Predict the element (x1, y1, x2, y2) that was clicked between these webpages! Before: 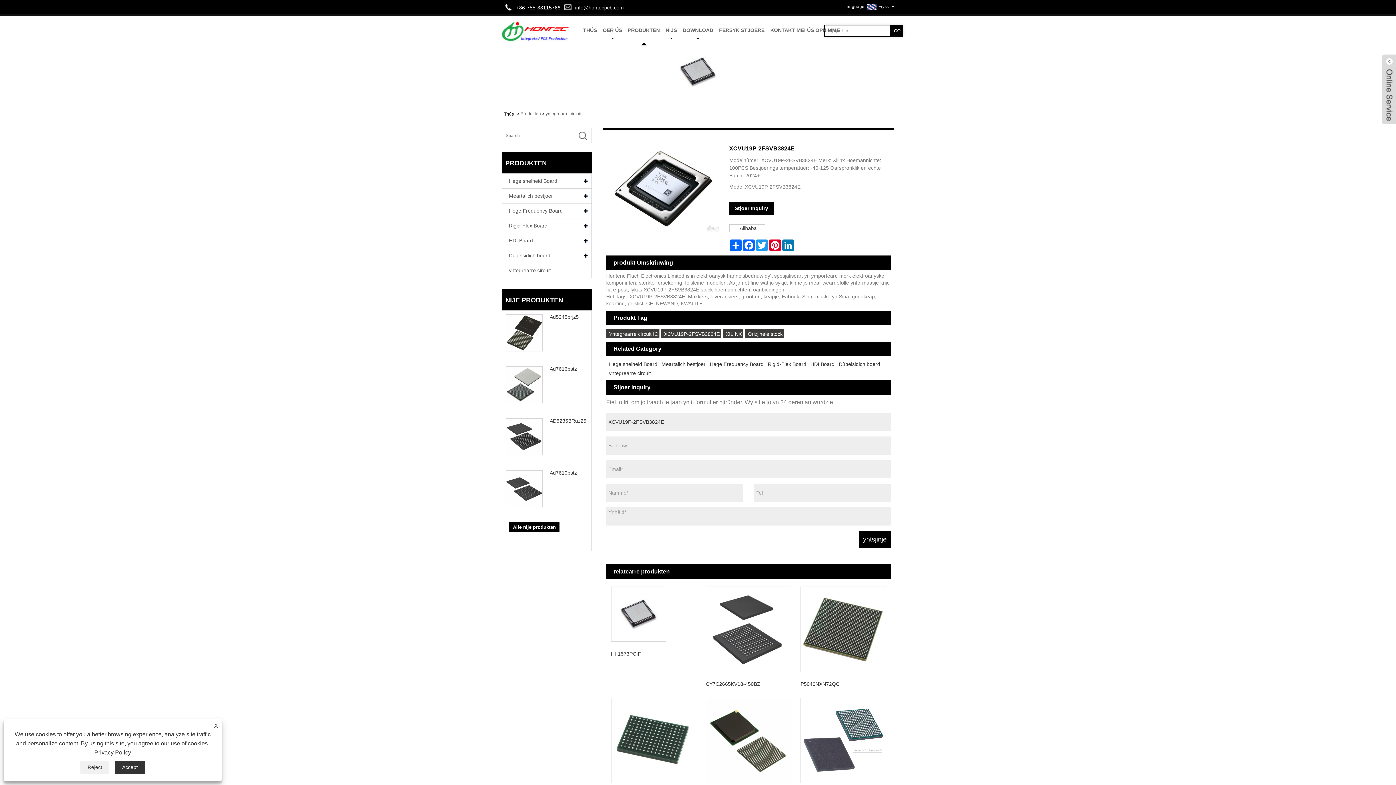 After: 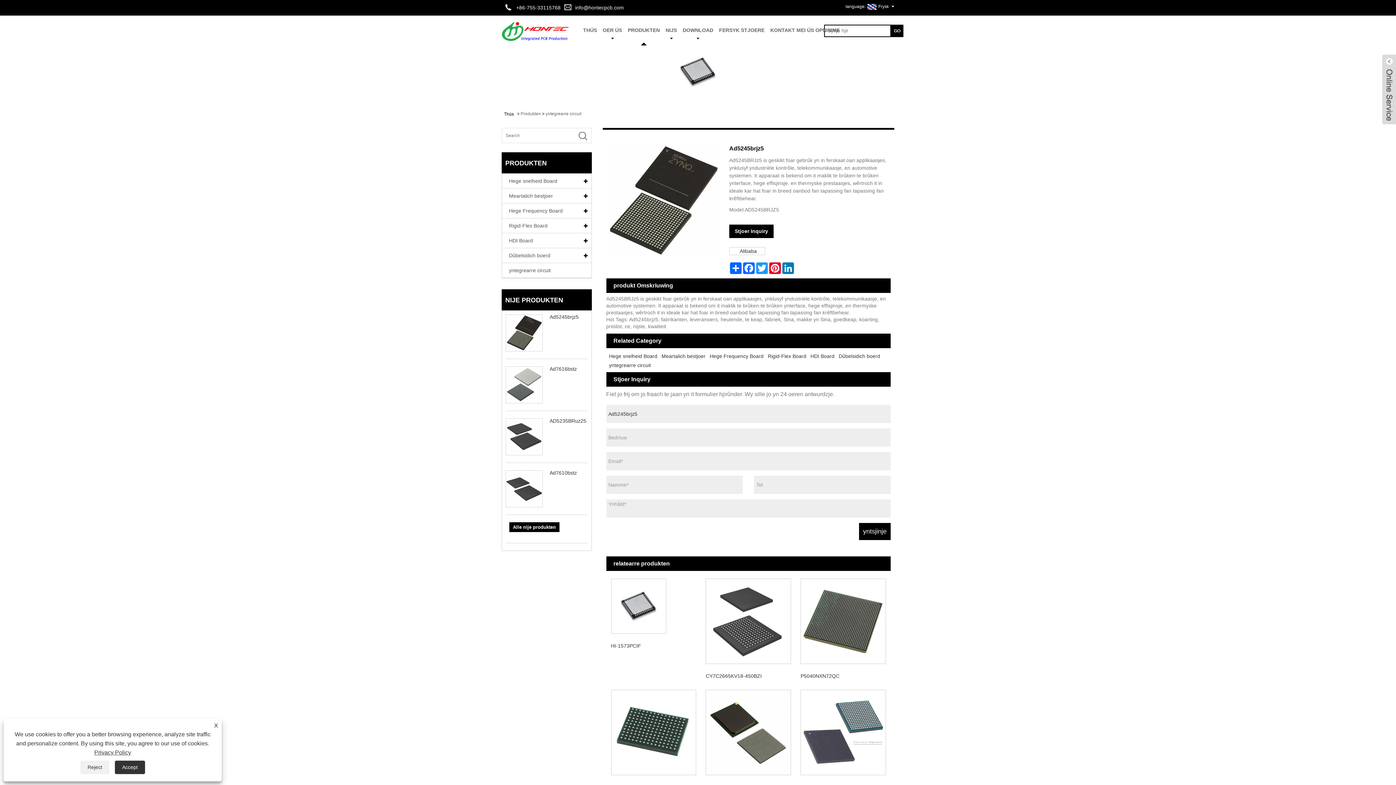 Action: bbox: (505, 314, 542, 351)